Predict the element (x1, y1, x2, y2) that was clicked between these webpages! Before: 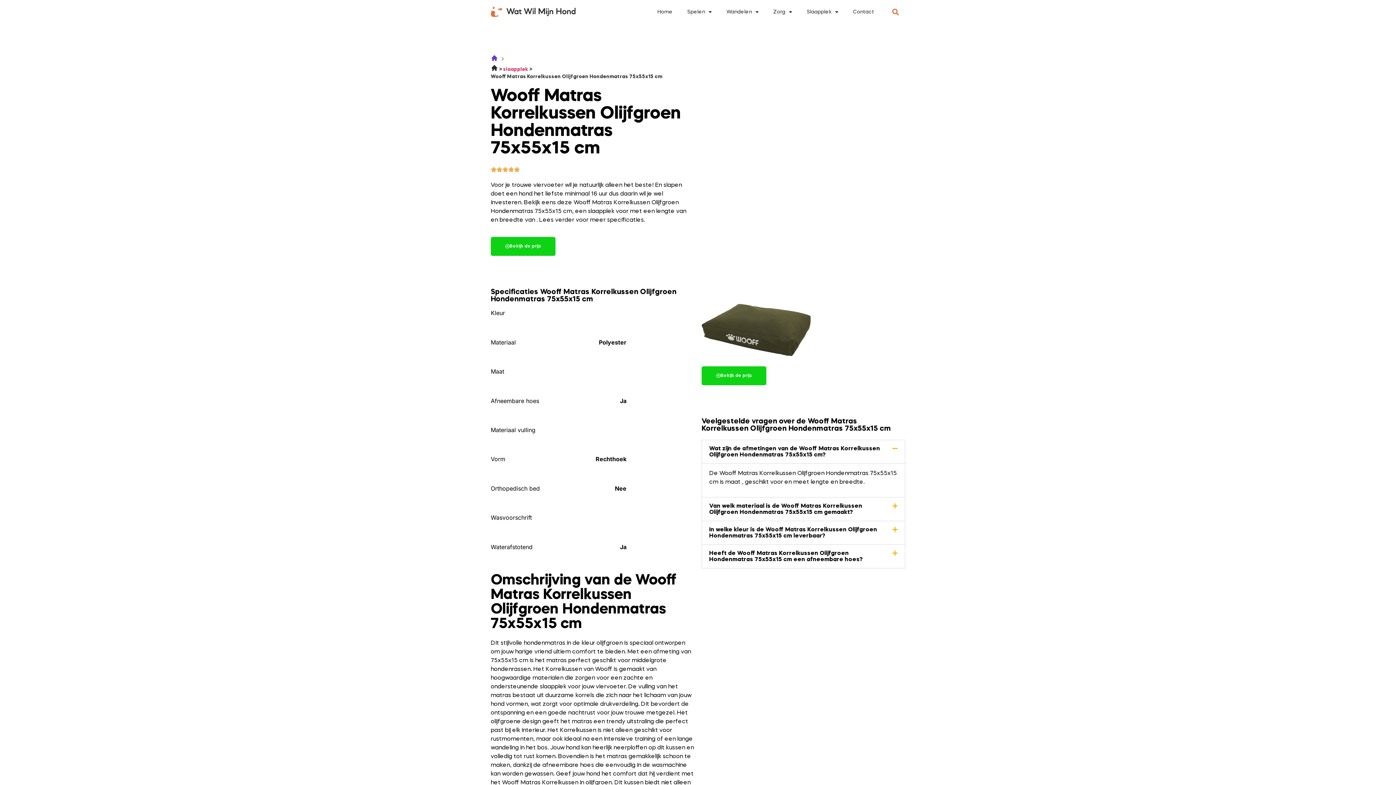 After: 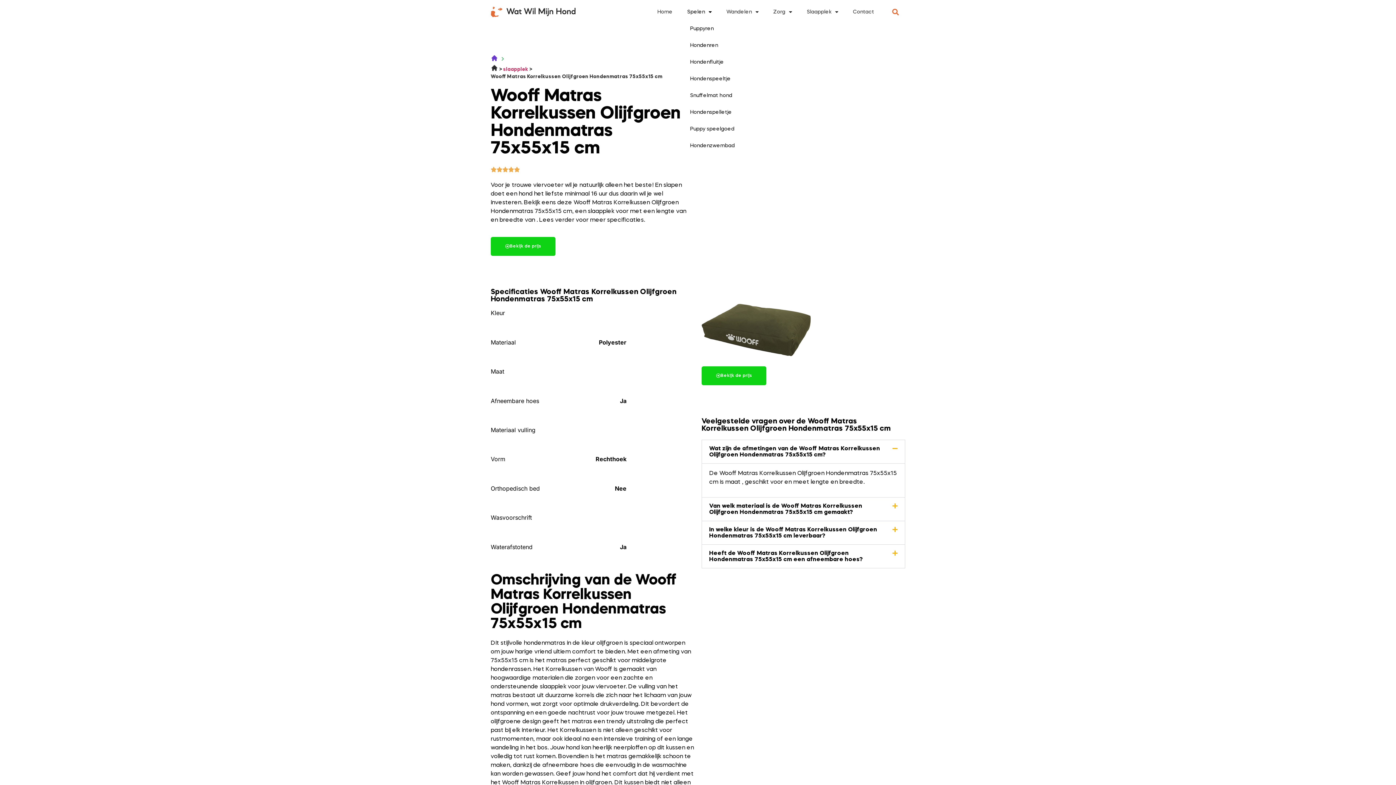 Action: bbox: (680, 3, 719, 20) label: Spelen